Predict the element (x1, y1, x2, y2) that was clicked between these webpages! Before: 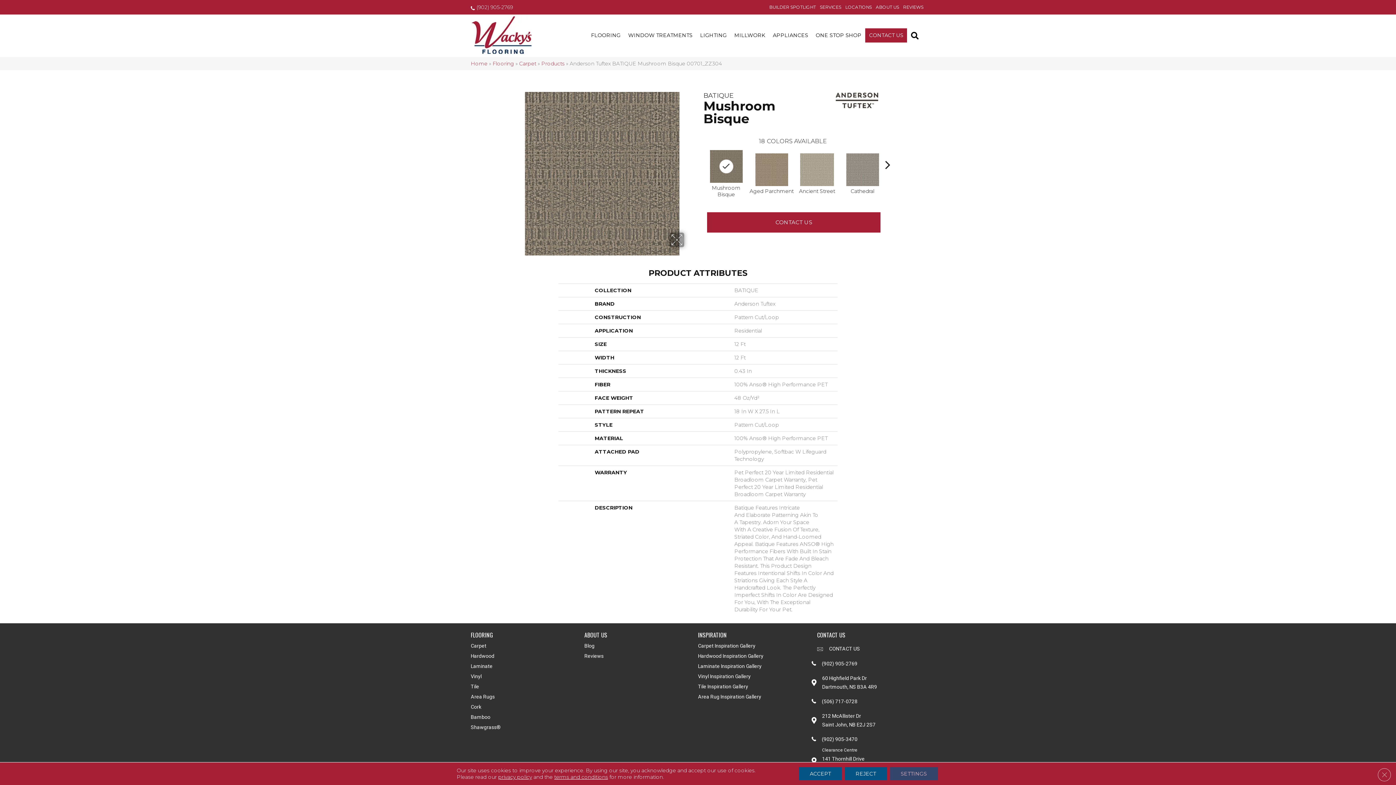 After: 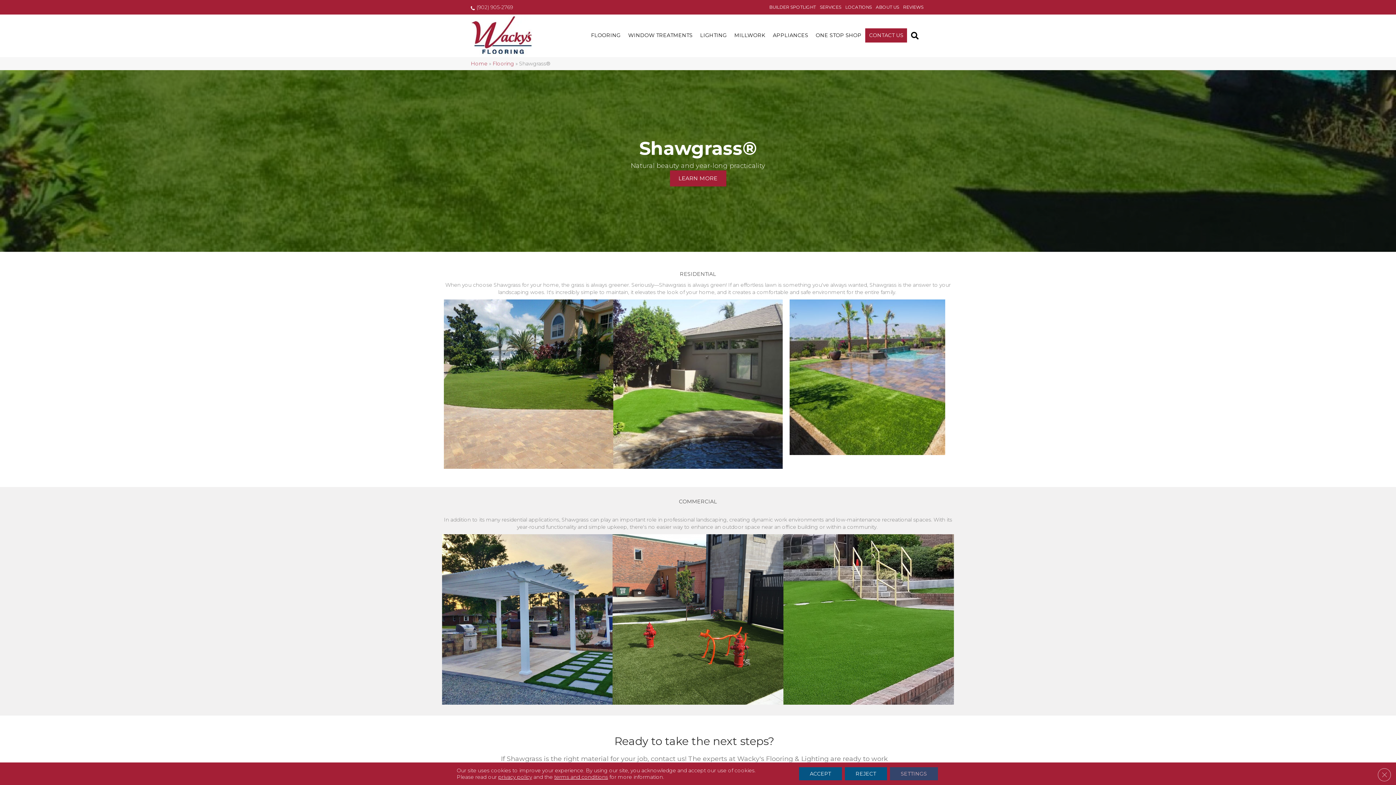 Action: bbox: (470, 722, 501, 732) label: Shawgrass®